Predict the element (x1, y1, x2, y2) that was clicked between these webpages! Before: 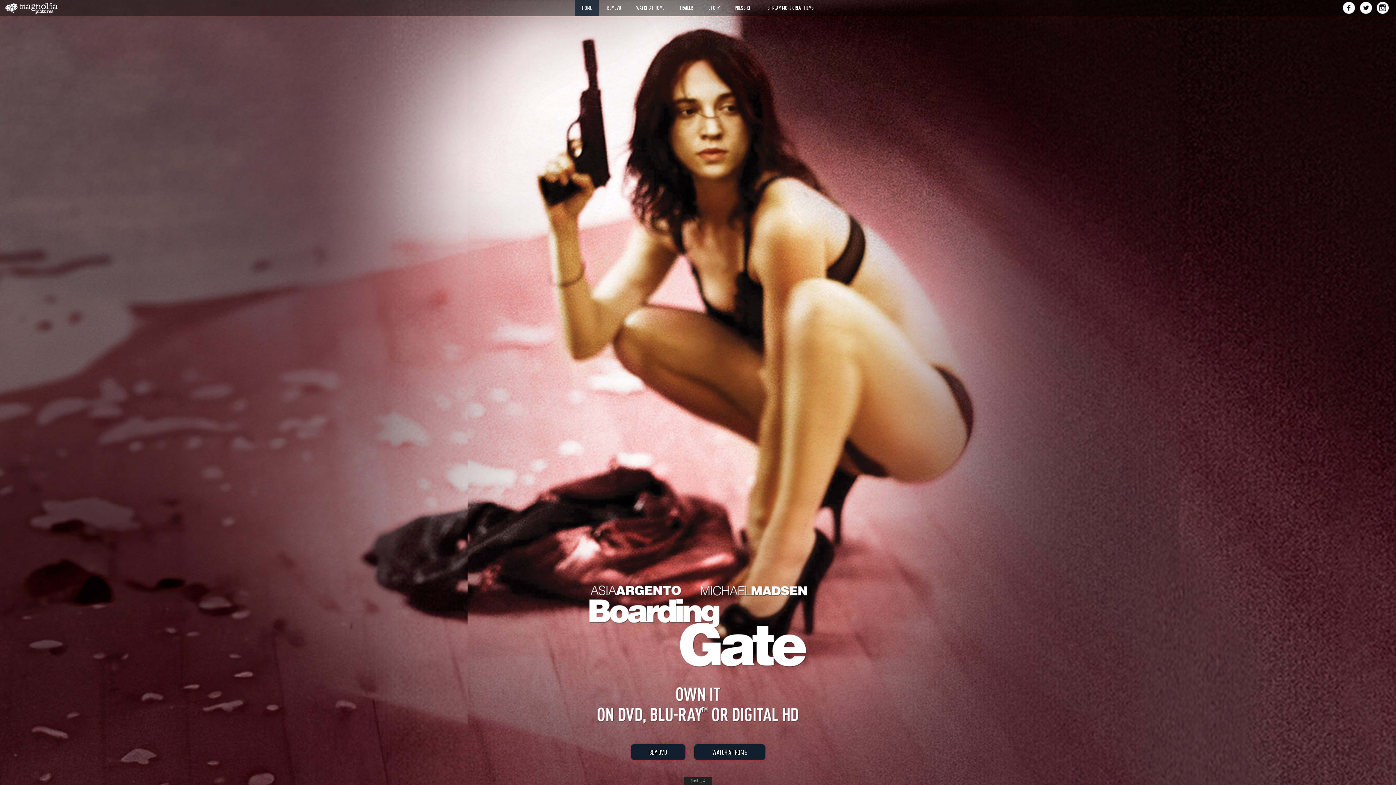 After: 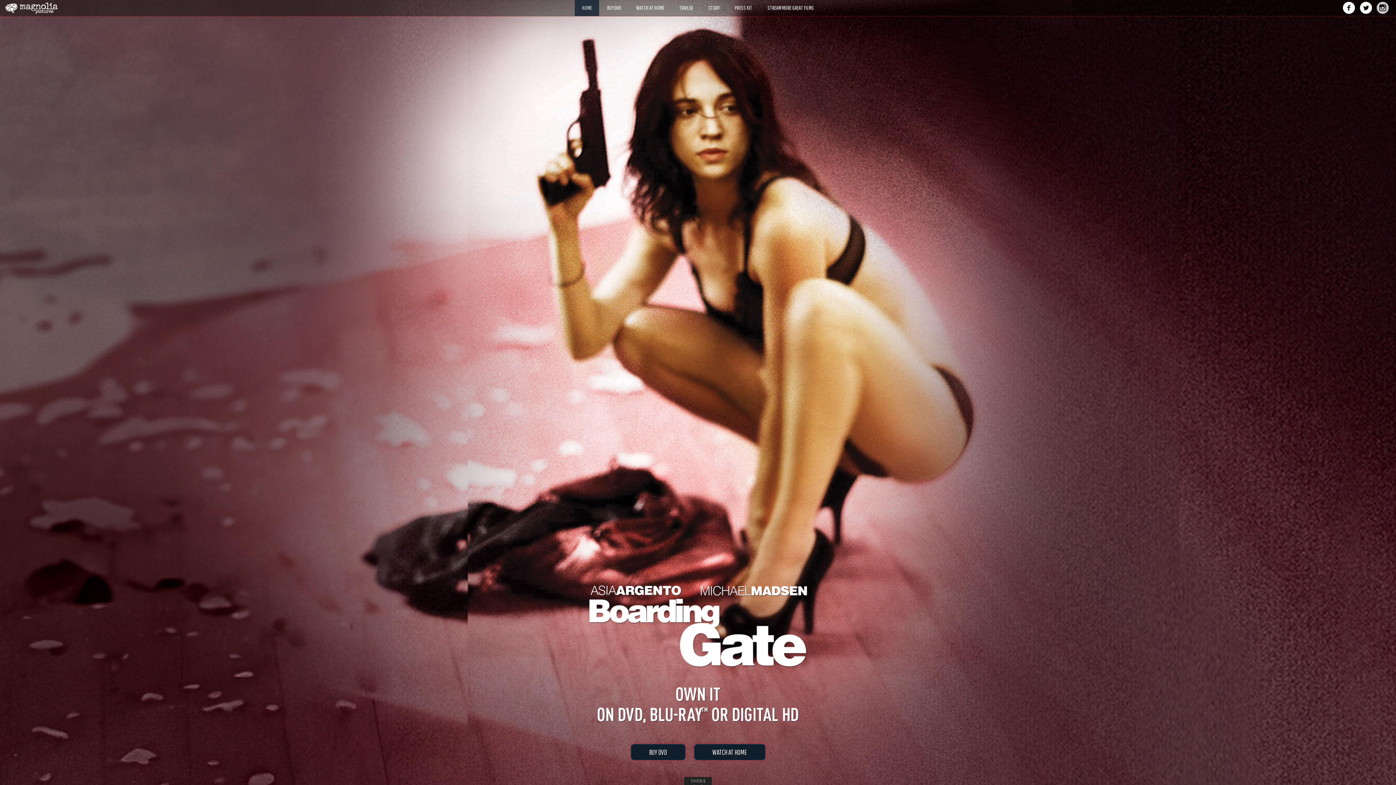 Action: bbox: (1376, 1, 1389, 13)